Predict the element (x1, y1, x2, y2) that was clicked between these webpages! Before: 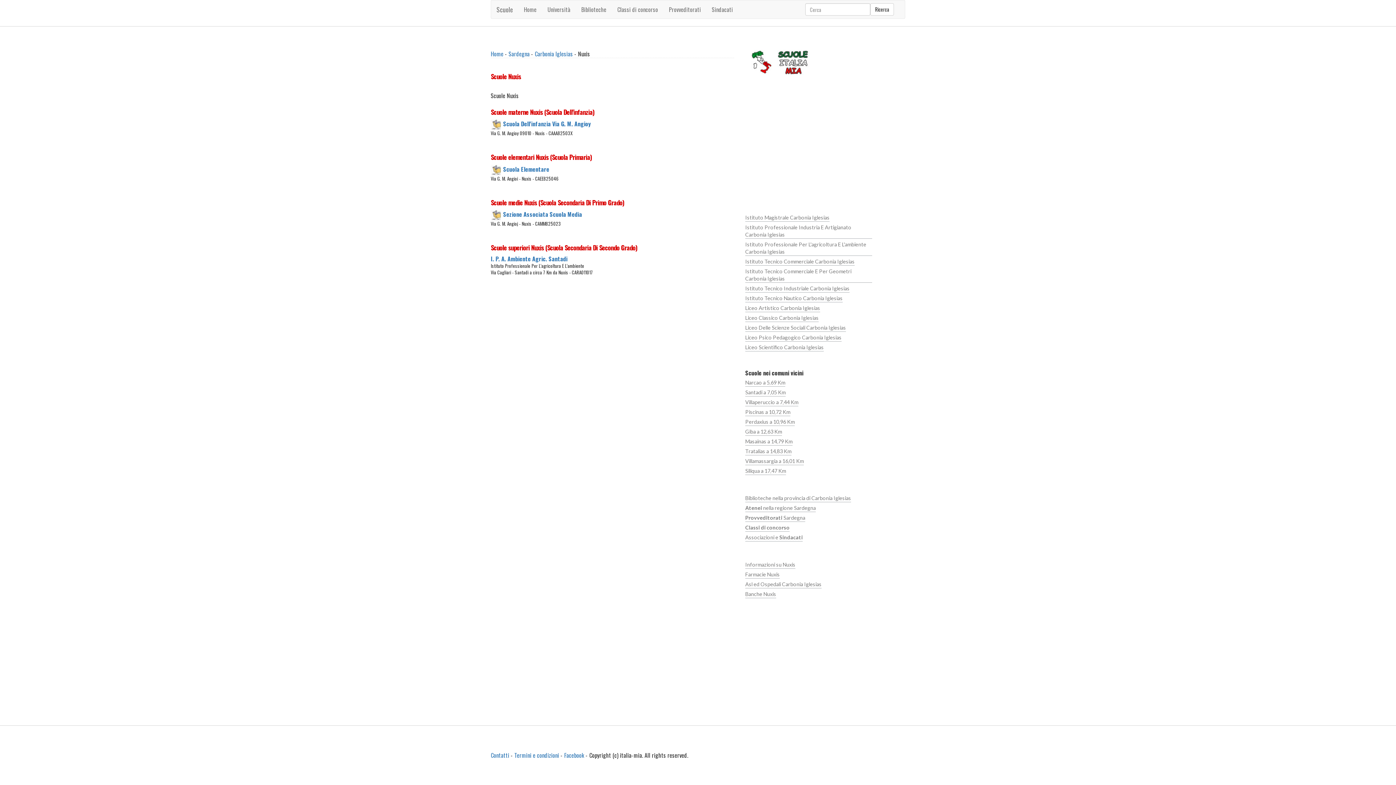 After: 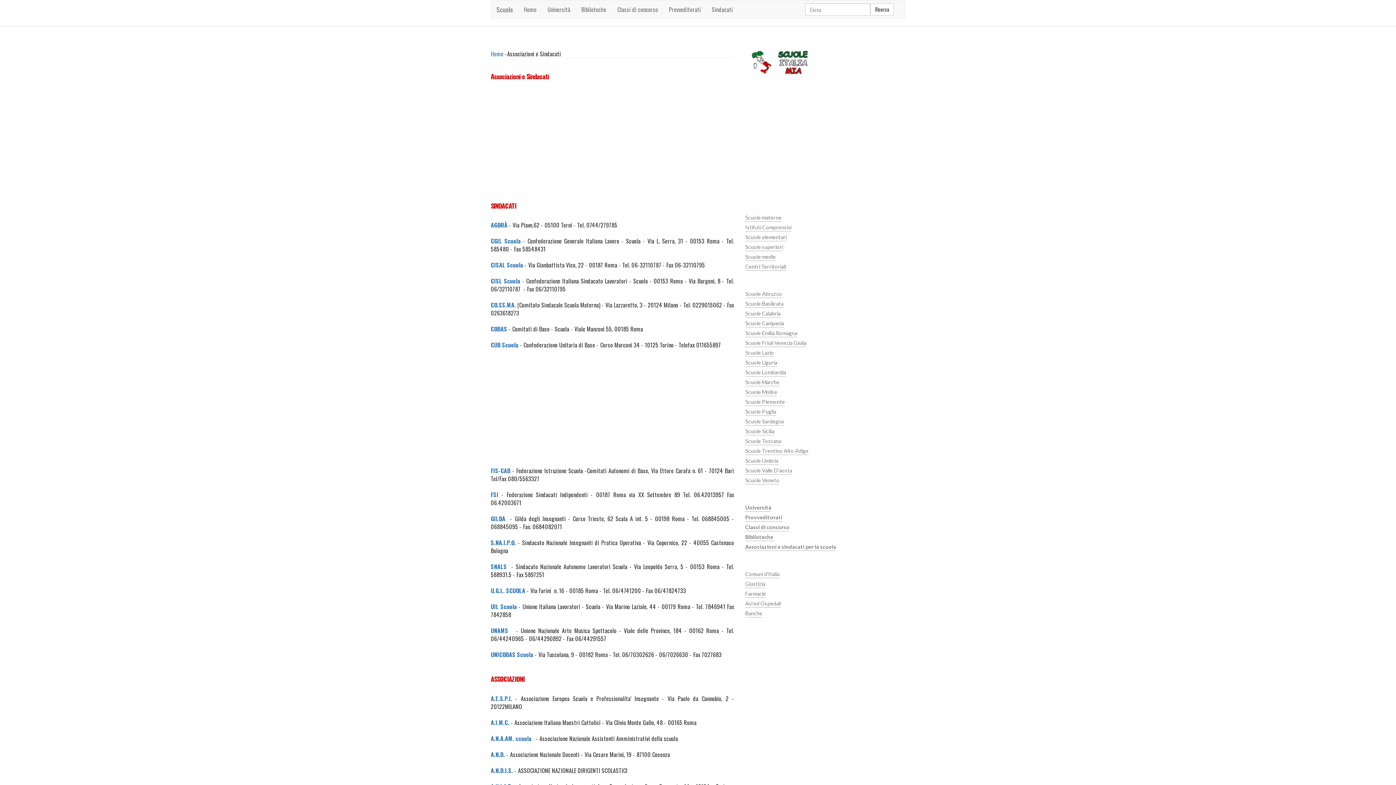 Action: label: Sindacati bbox: (706, 0, 738, 18)